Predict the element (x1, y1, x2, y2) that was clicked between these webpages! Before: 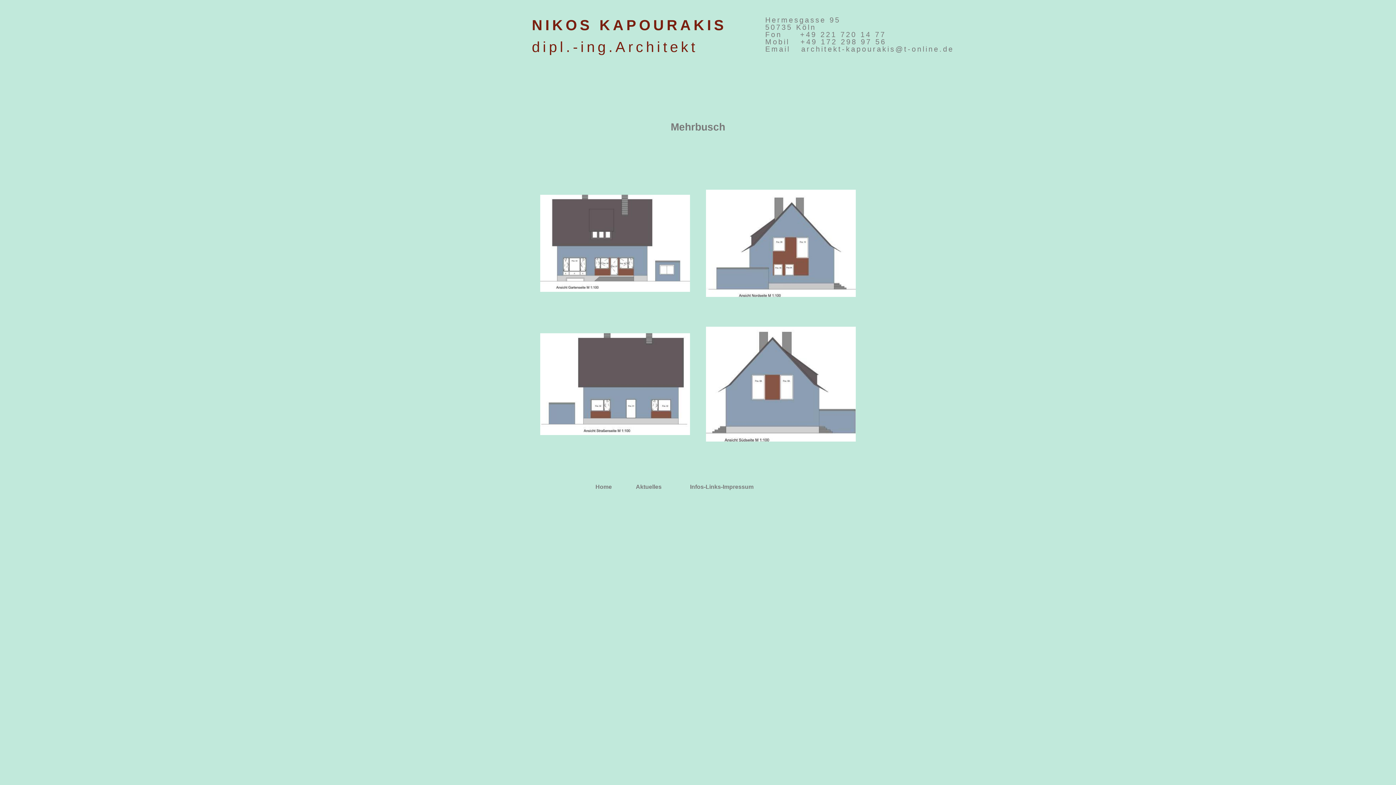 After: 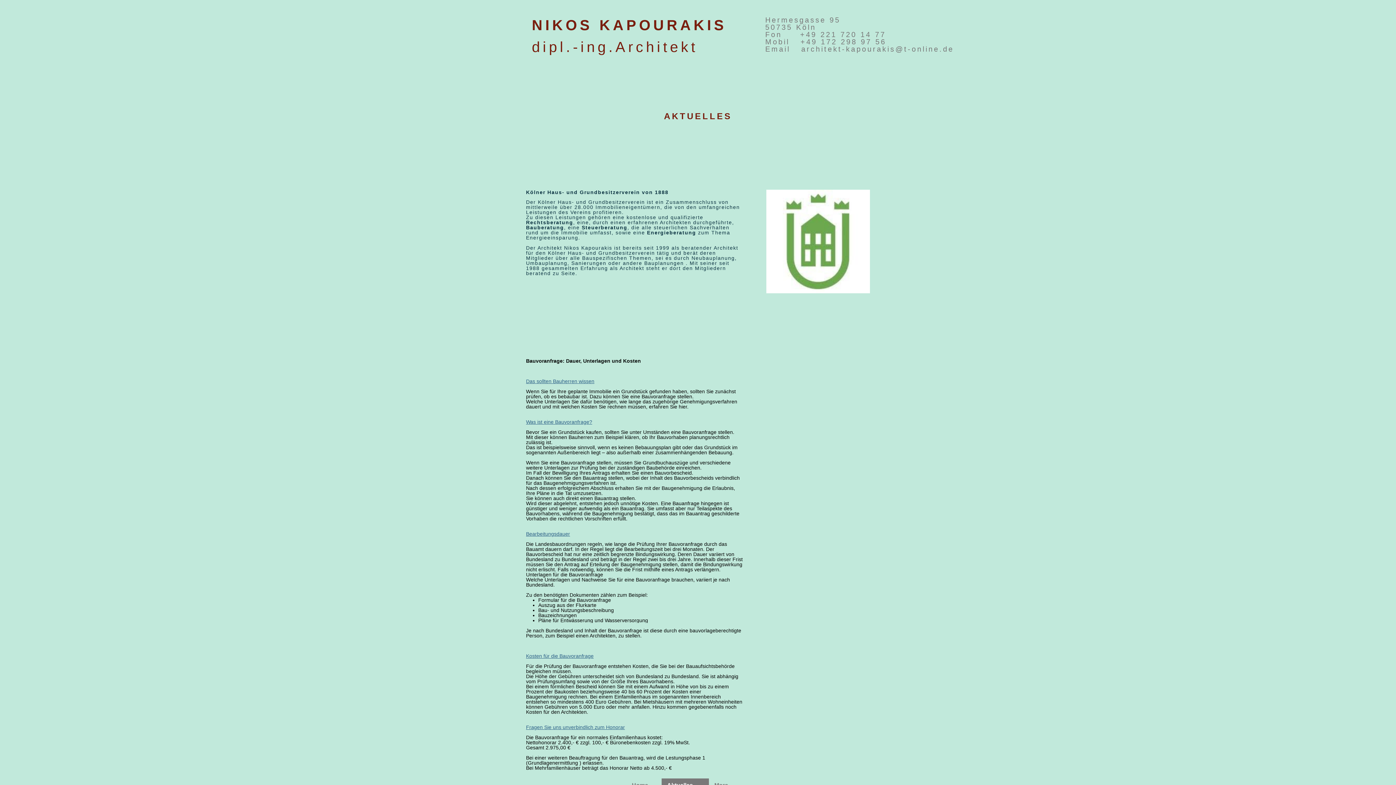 Action: bbox: (630, 480, 684, 495) label: Aktuelles